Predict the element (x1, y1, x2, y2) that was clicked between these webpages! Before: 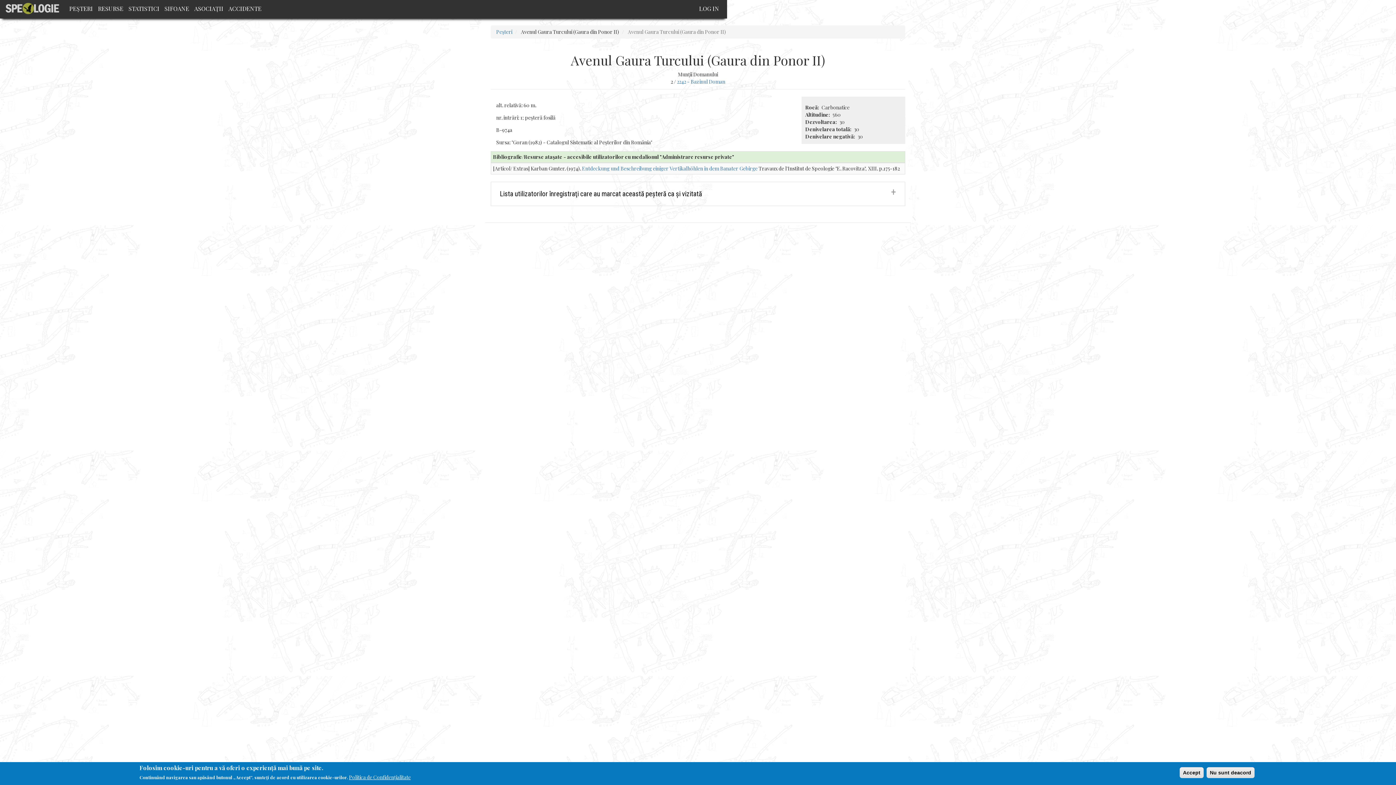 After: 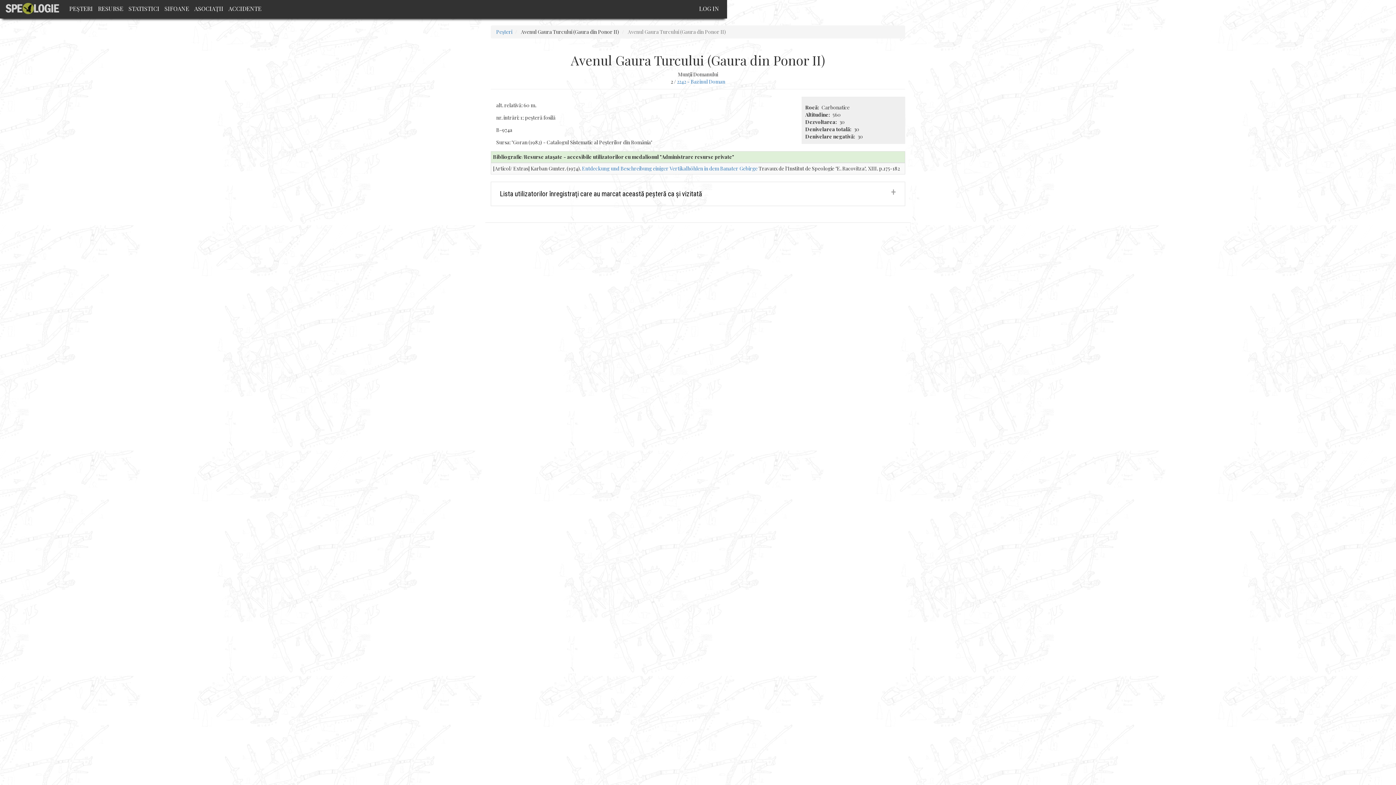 Action: label: Nu sunt deacord bbox: (1206, 767, 1254, 778)